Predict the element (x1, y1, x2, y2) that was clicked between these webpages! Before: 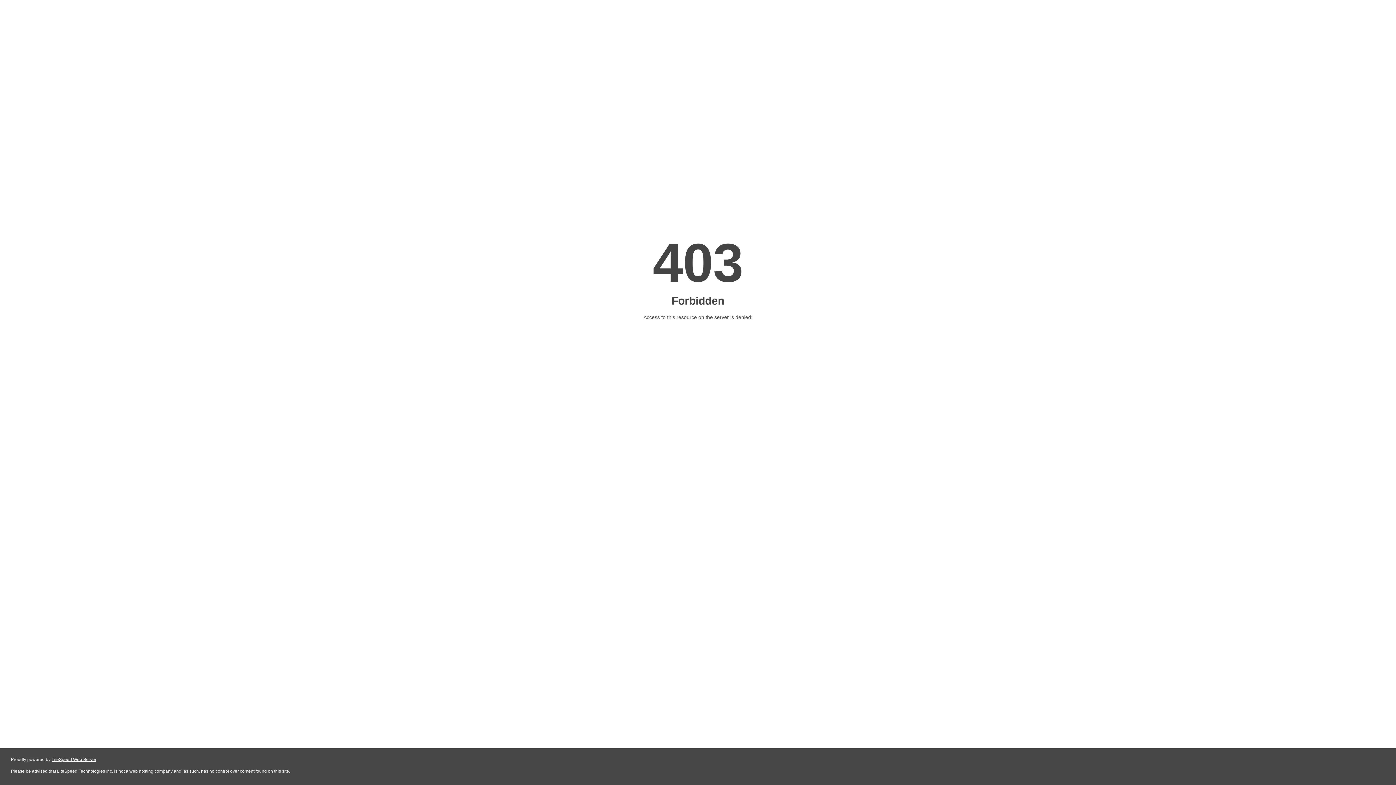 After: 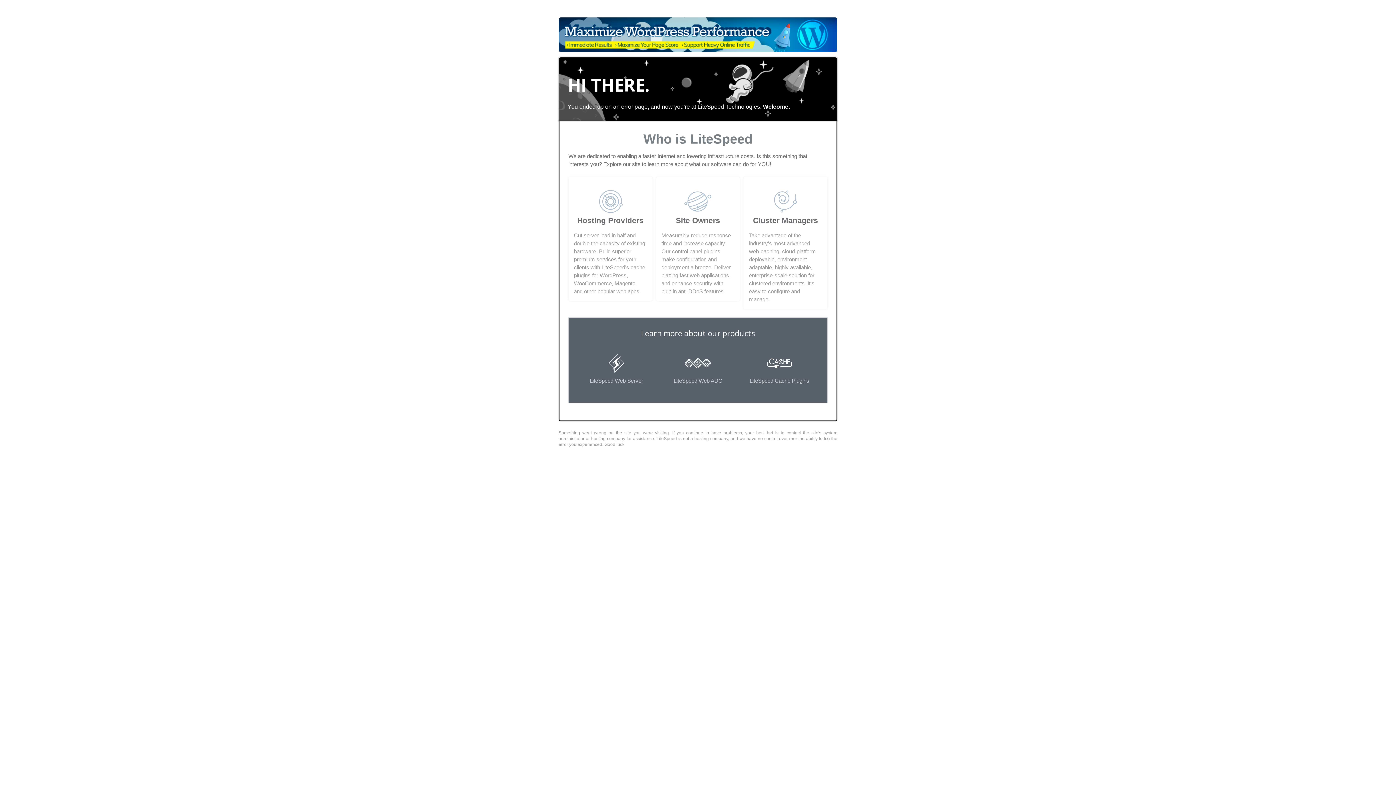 Action: bbox: (51, 757, 96, 762) label: LiteSpeed Web Server